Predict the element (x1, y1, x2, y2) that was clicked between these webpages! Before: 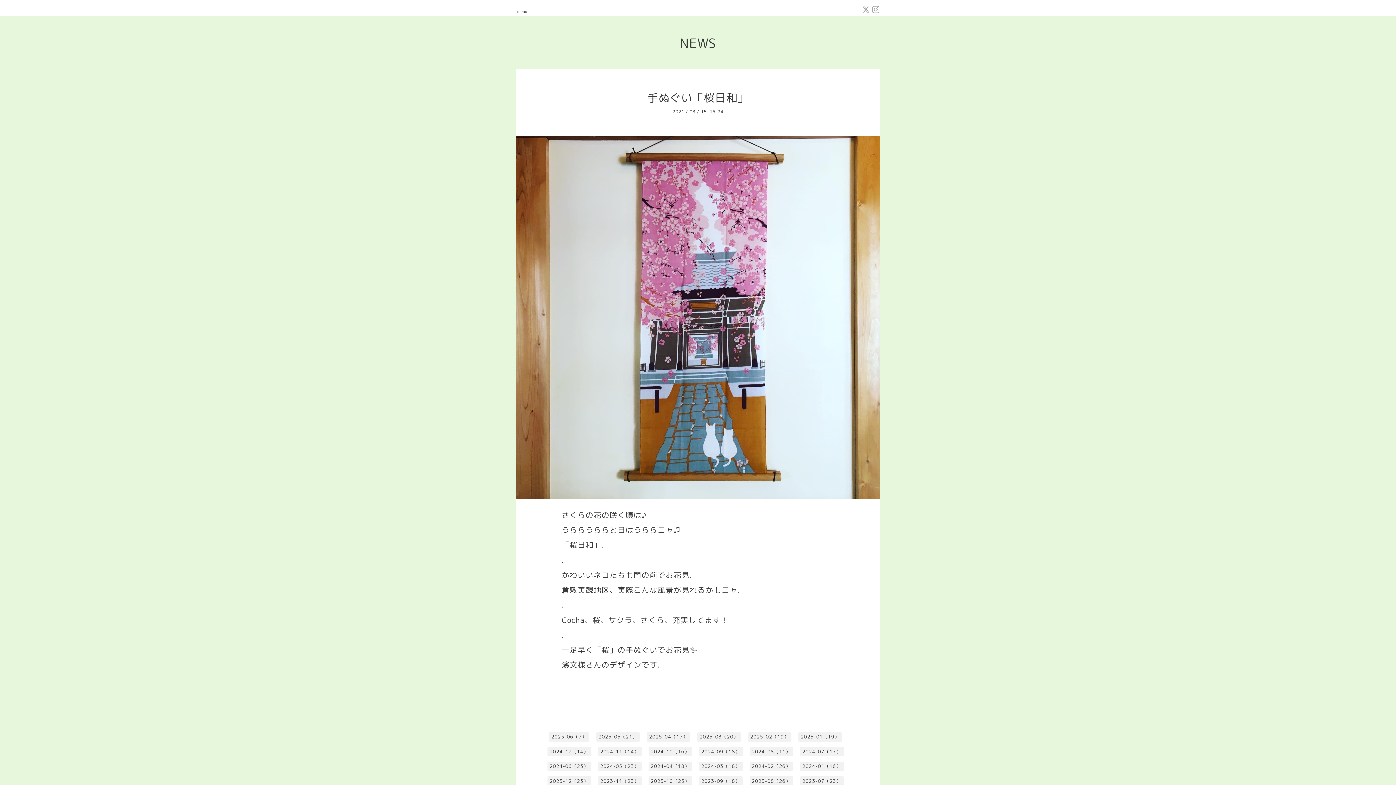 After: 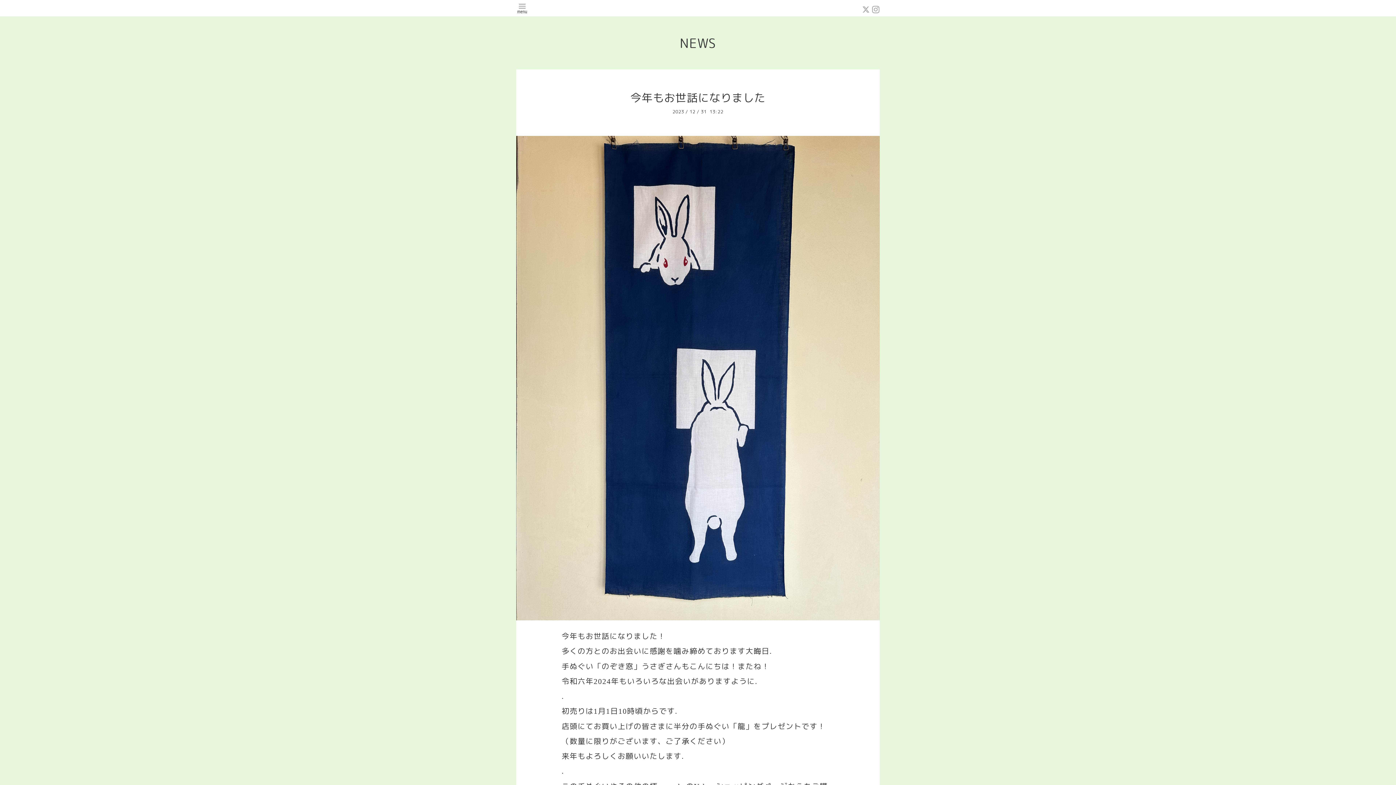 Action: bbox: (547, 776, 591, 786) label: 2023-12（23）